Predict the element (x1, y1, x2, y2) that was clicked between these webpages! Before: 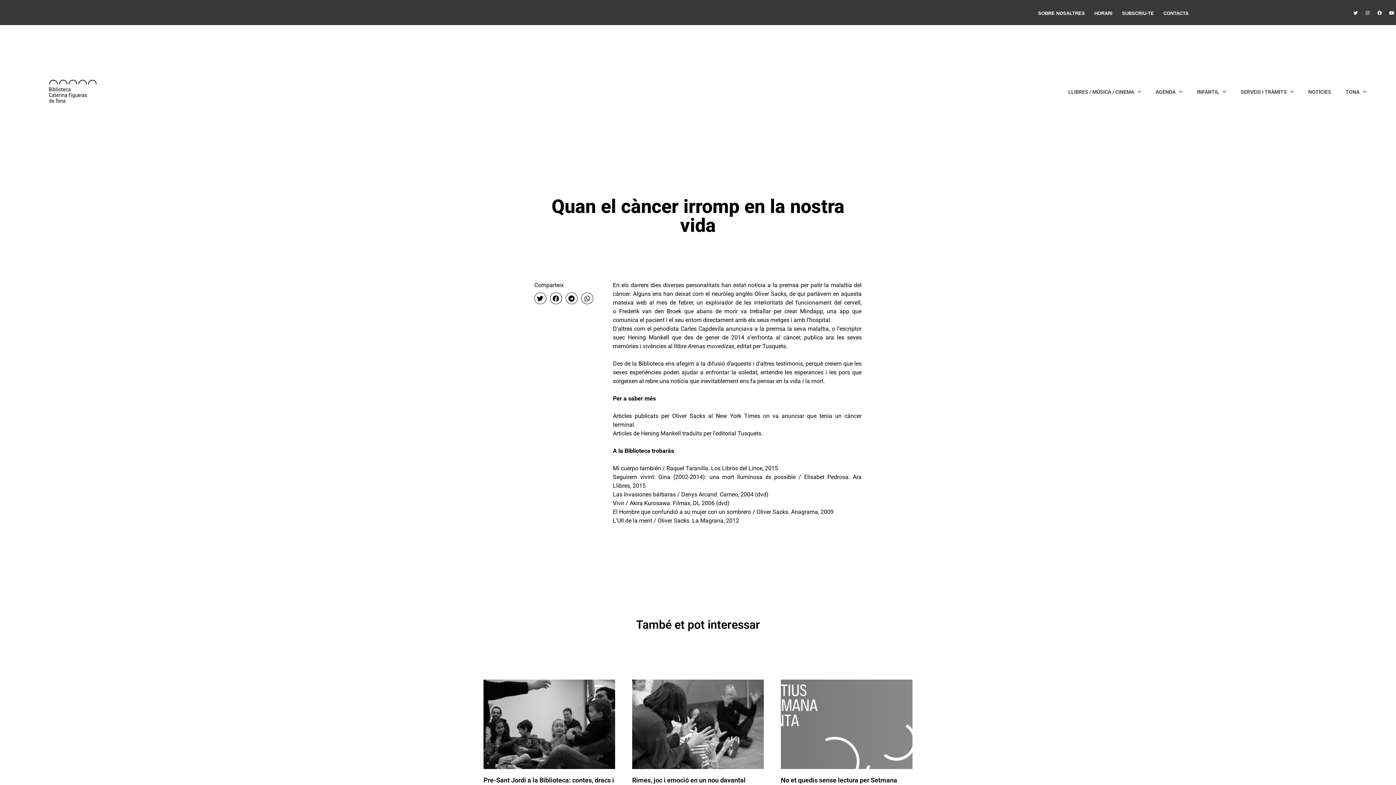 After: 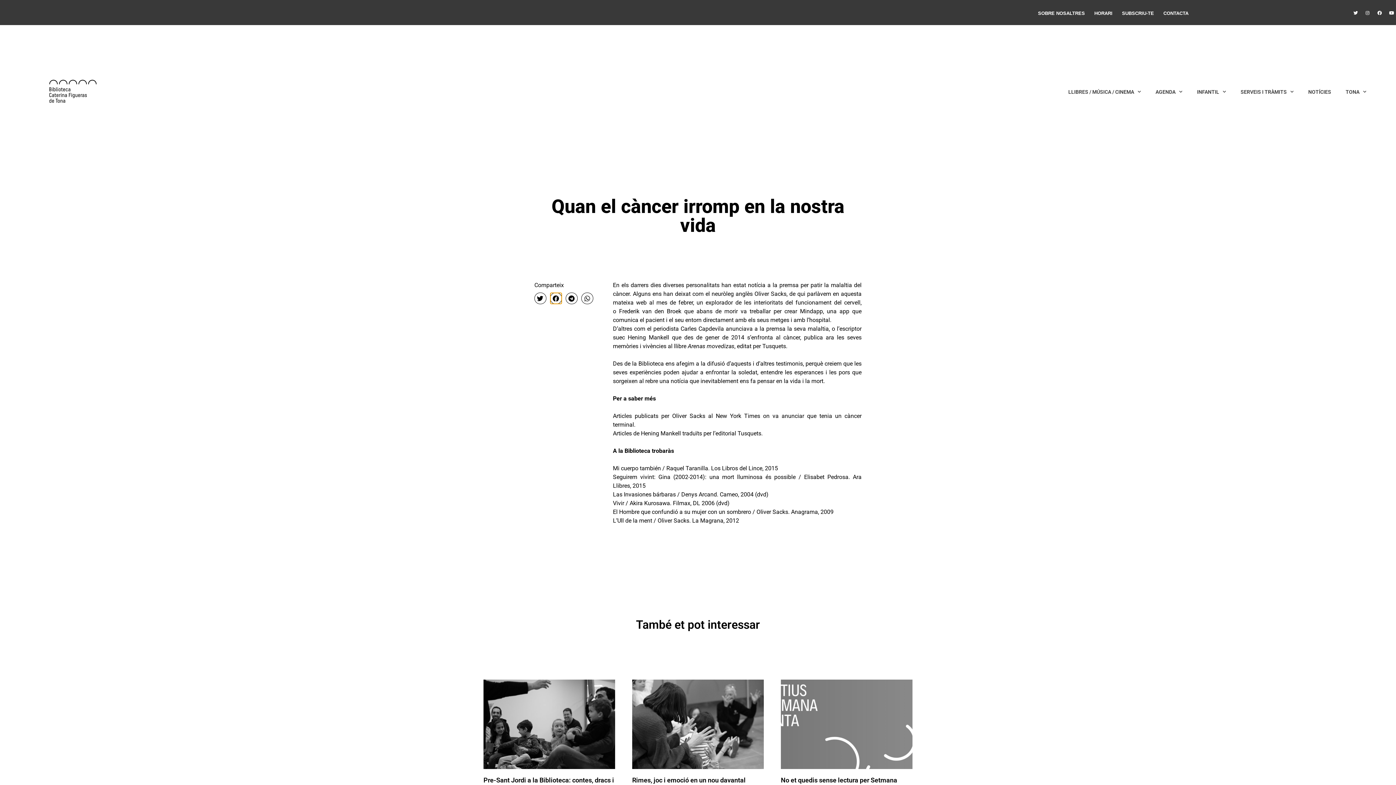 Action: bbox: (550, 292, 562, 304) label: Share on facebook